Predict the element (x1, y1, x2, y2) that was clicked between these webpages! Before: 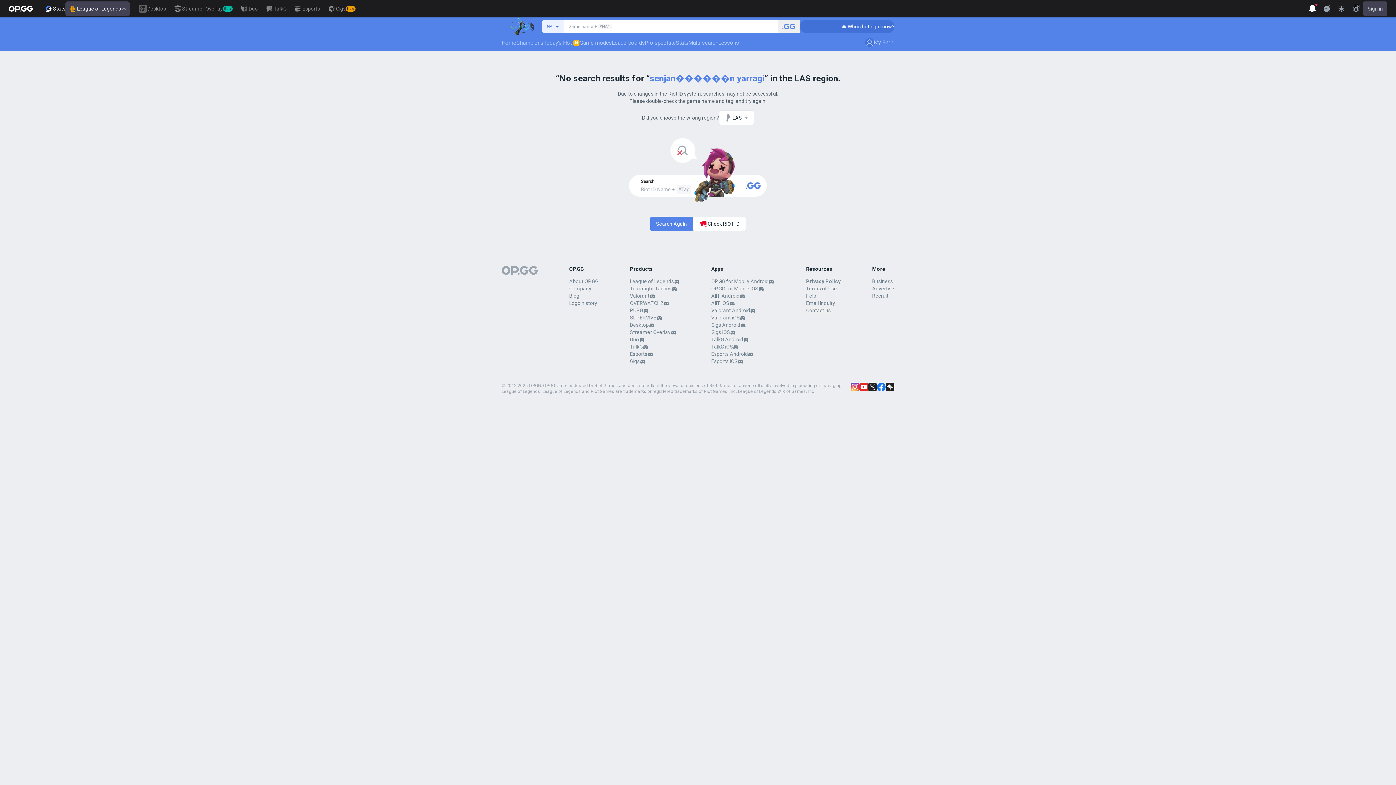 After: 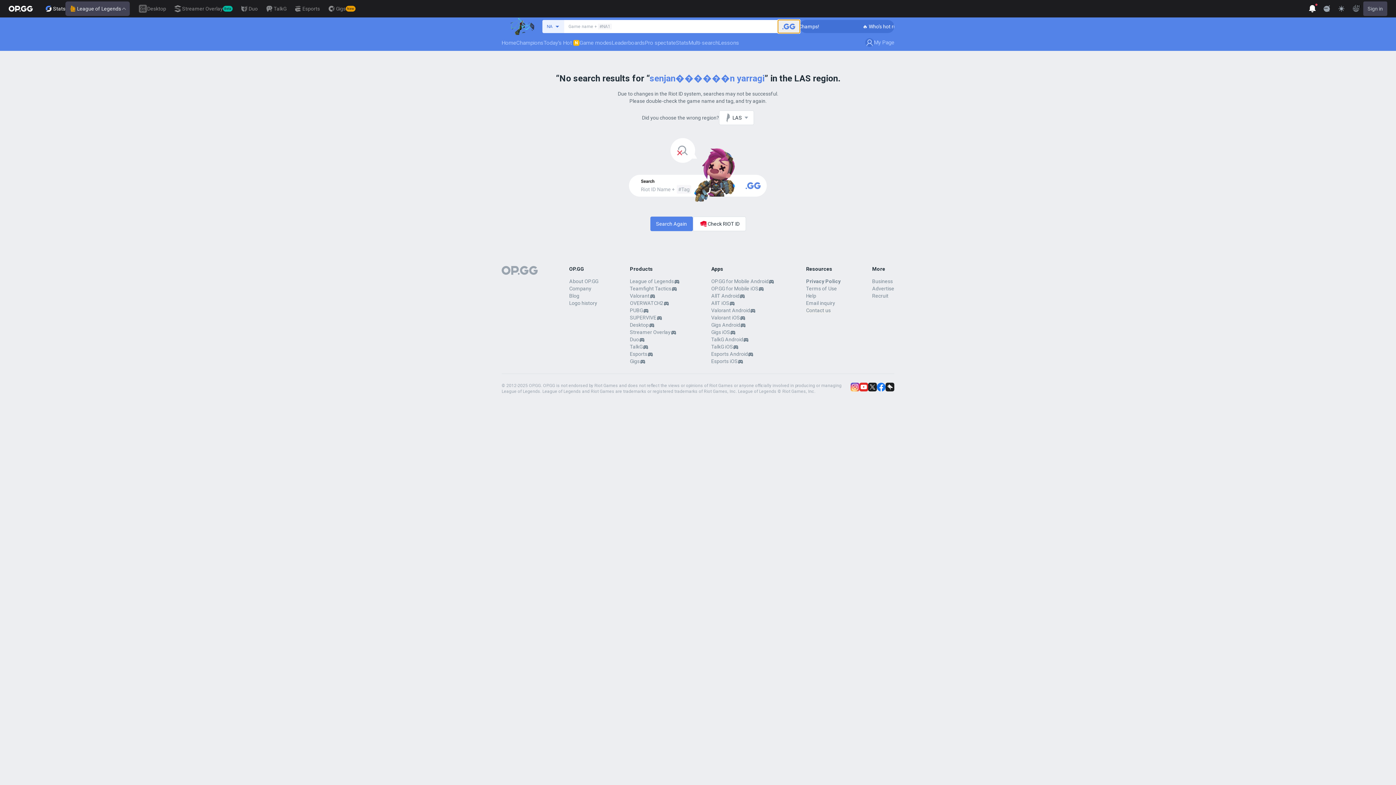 Action: label: Search a summoner bbox: (778, 20, 800, 33)